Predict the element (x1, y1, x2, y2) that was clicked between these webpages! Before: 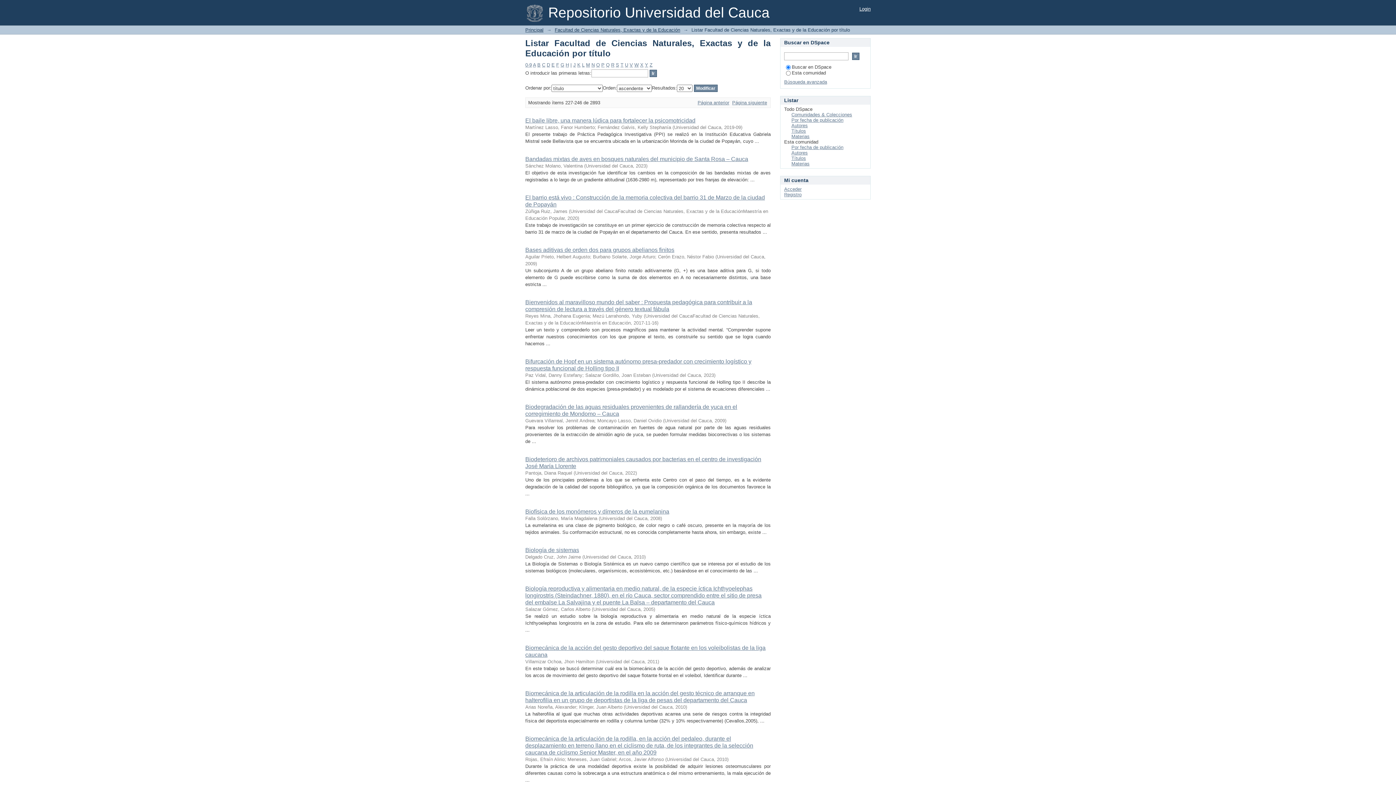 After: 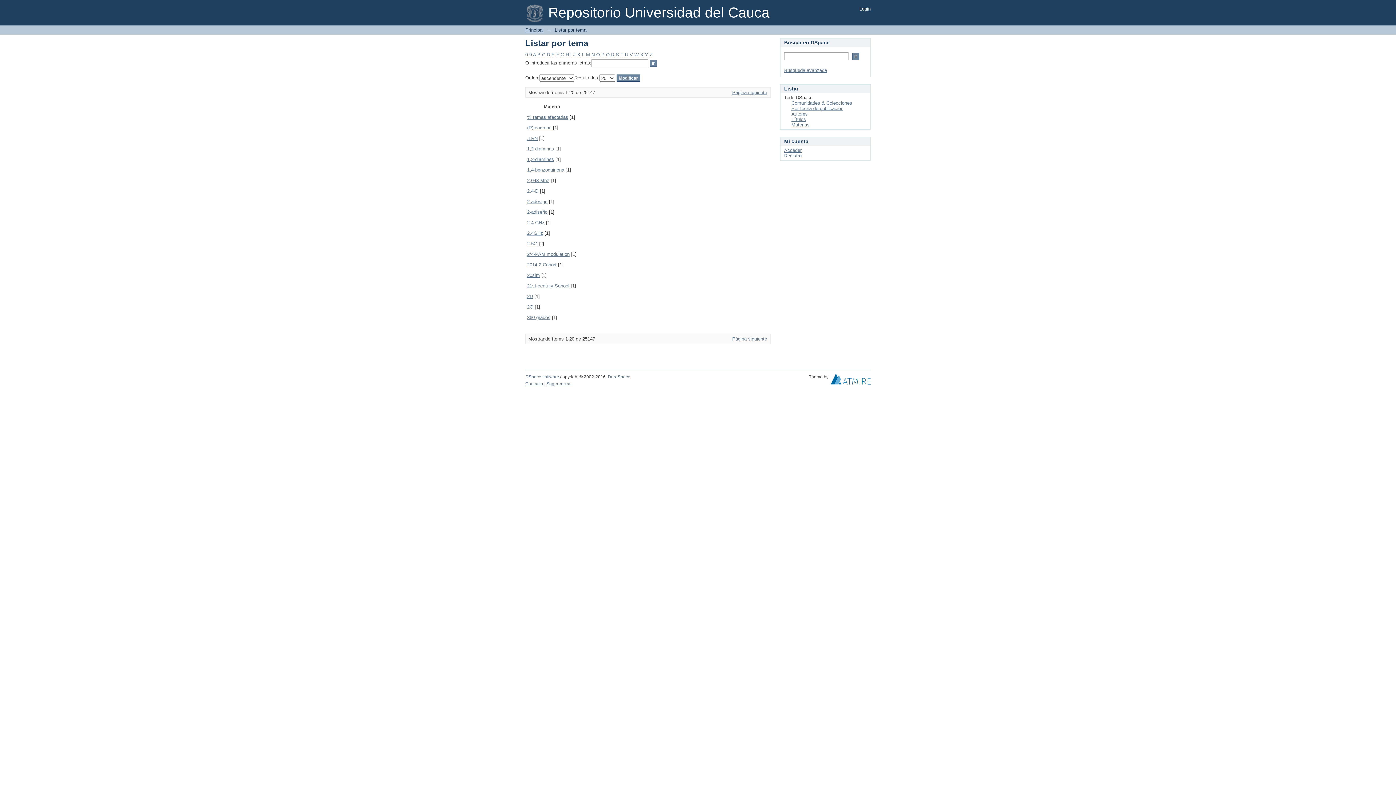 Action: label: Materias bbox: (791, 133, 809, 139)